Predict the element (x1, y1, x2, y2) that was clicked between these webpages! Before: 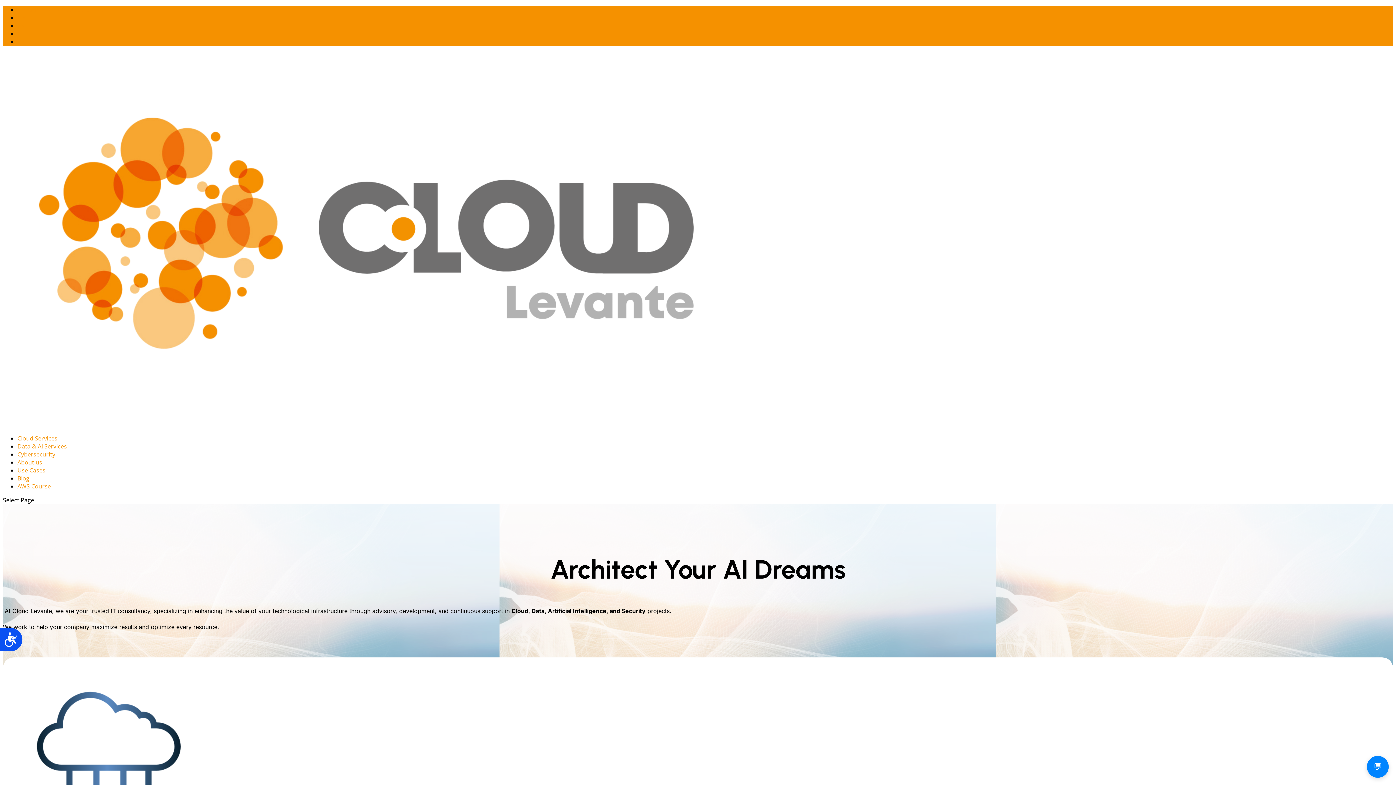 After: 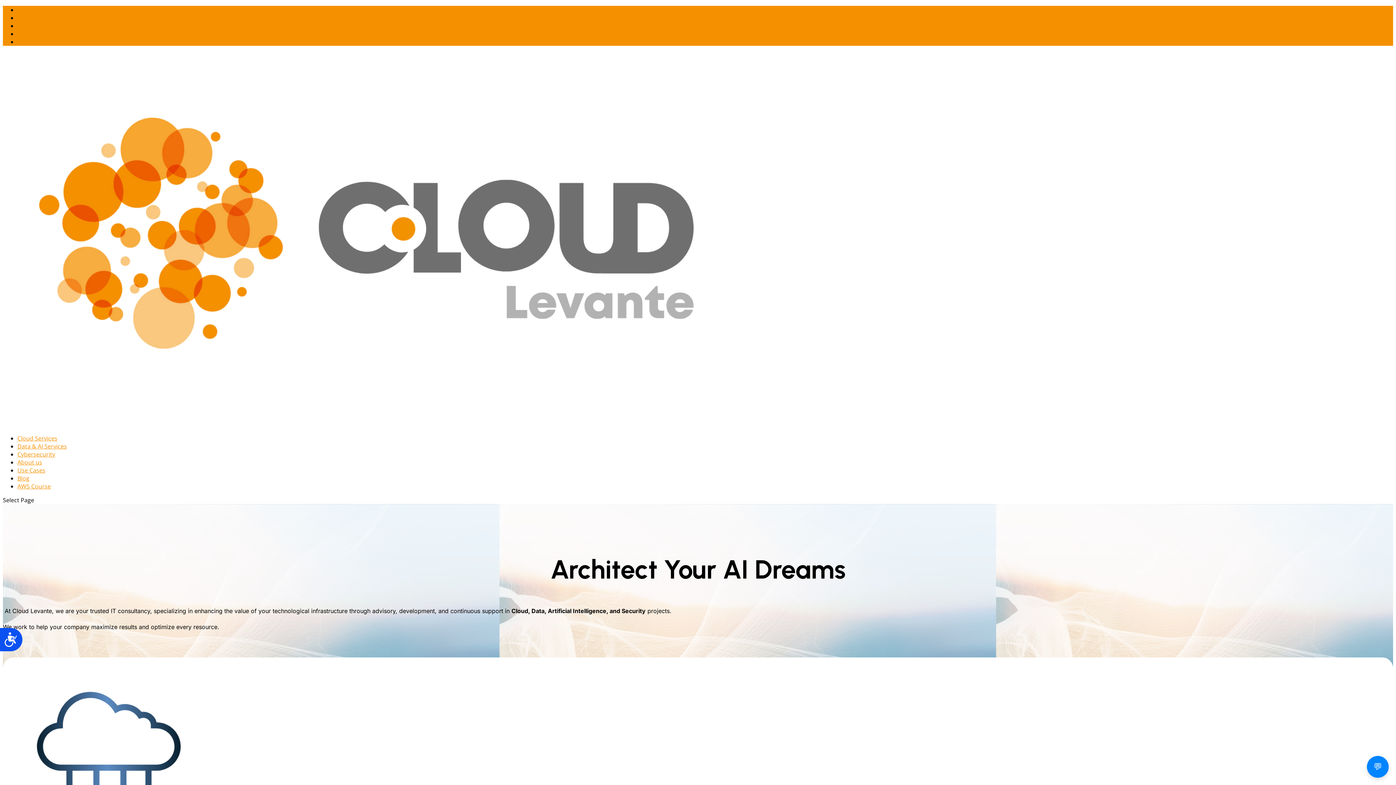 Action: bbox: (2, 409, 730, 417)